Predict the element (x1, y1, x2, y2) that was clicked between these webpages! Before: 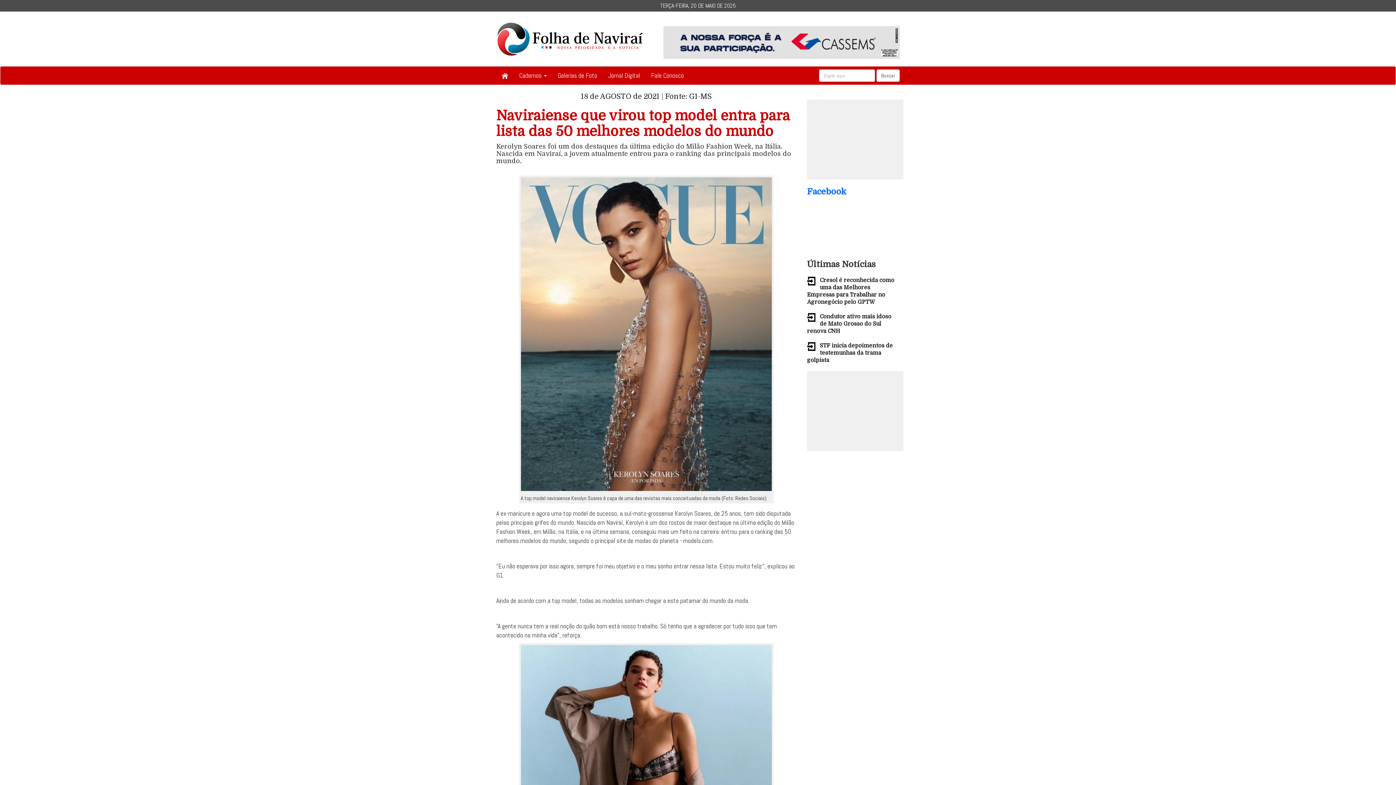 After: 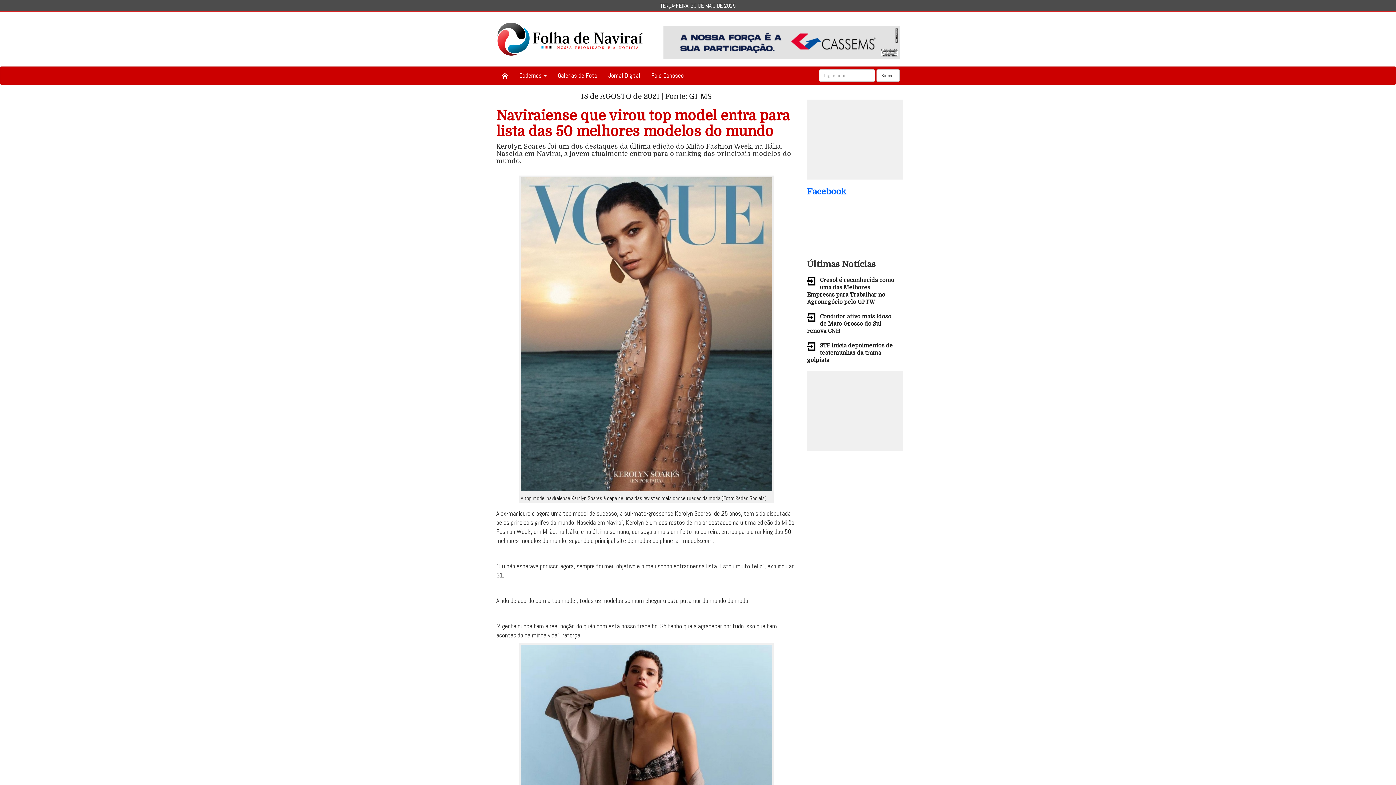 Action: bbox: (663, 26, 900, 58)